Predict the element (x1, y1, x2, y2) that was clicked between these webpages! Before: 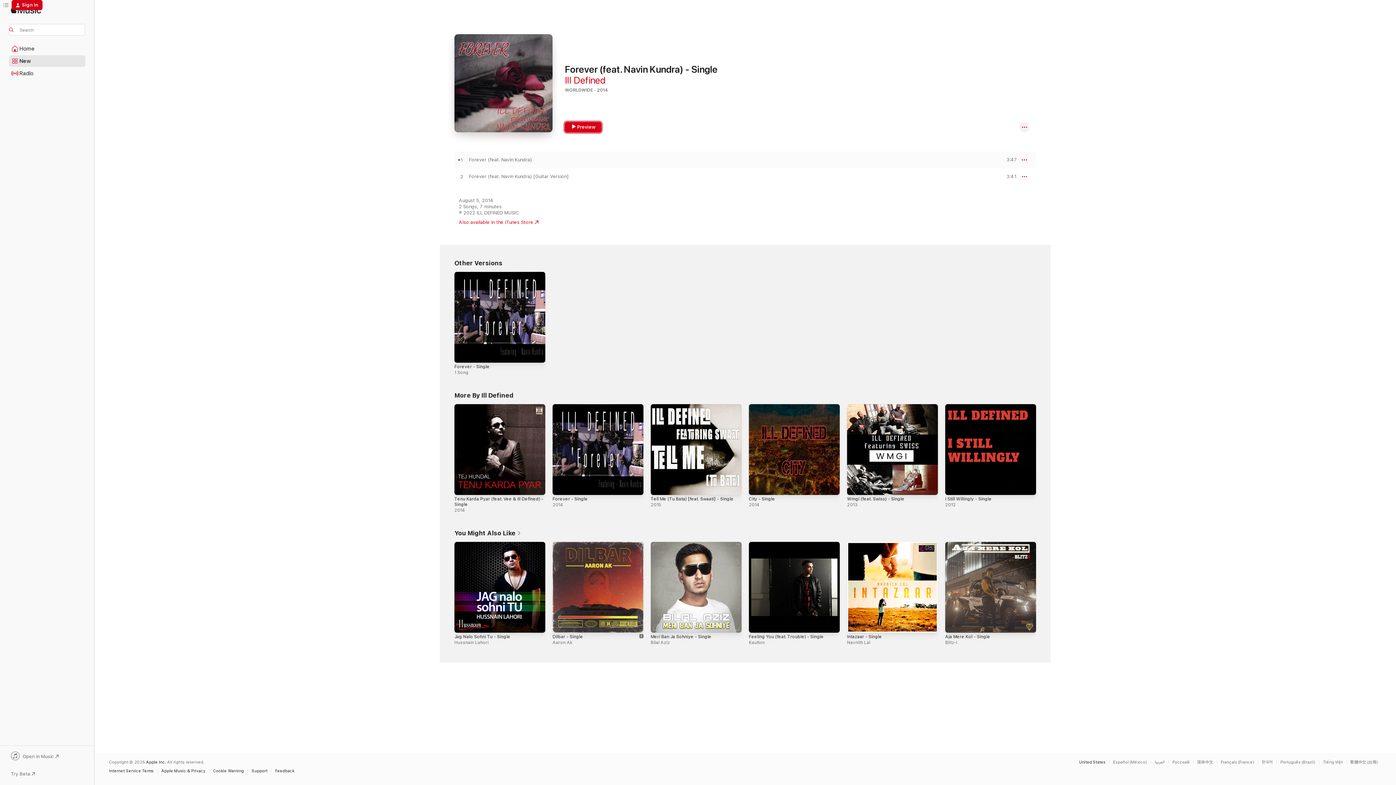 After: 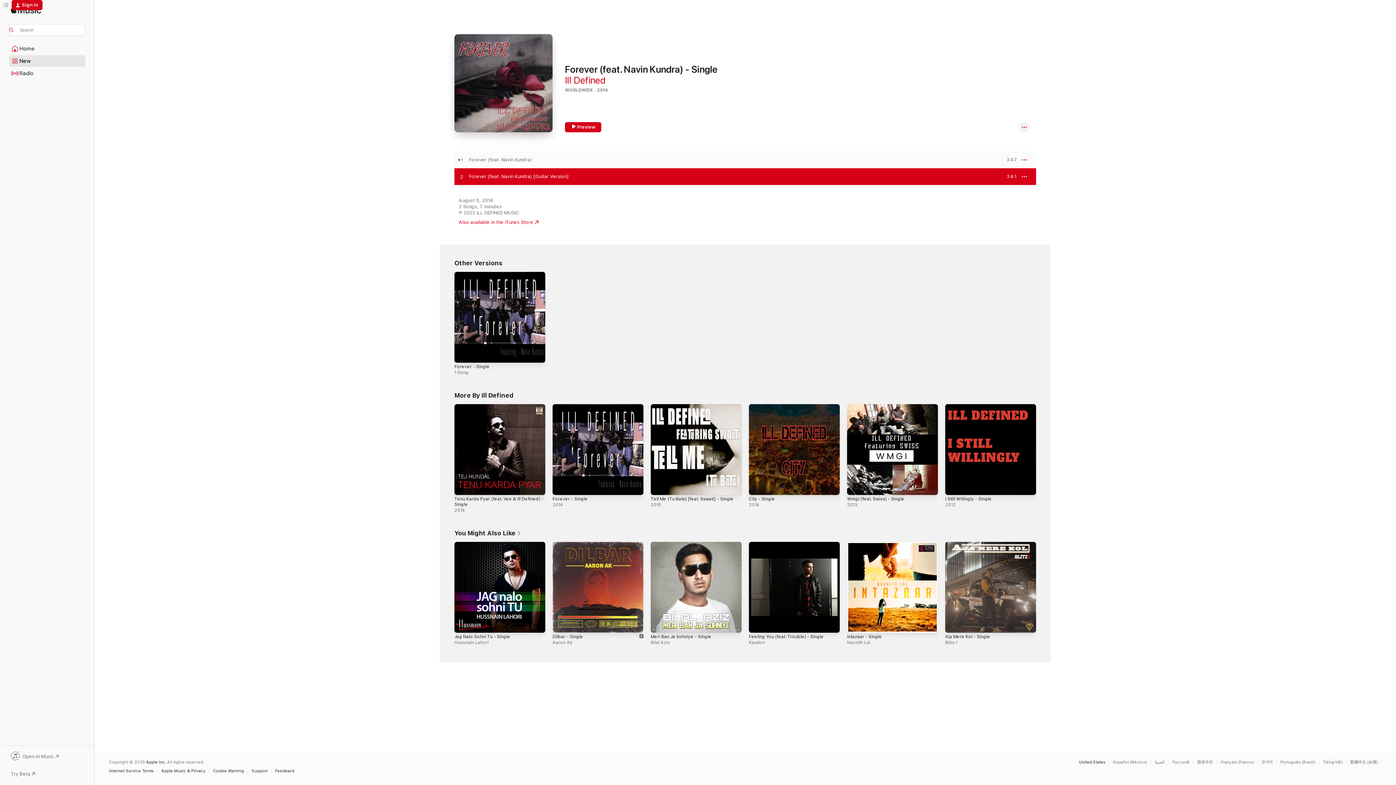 Action: label: Play Forever (feat. Navin Kundra) [Guitar Version] by Ill Defined bbox: (454, 173, 469, 180)